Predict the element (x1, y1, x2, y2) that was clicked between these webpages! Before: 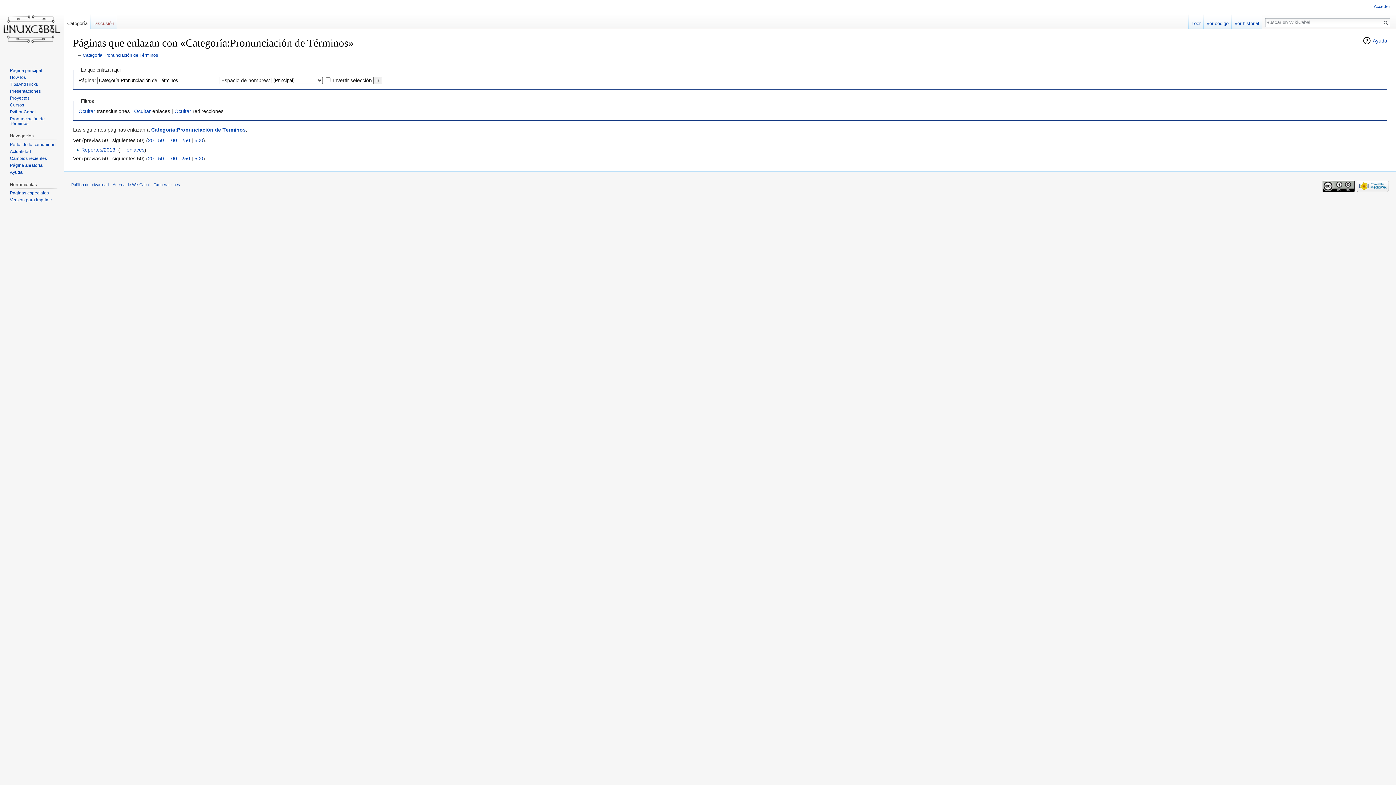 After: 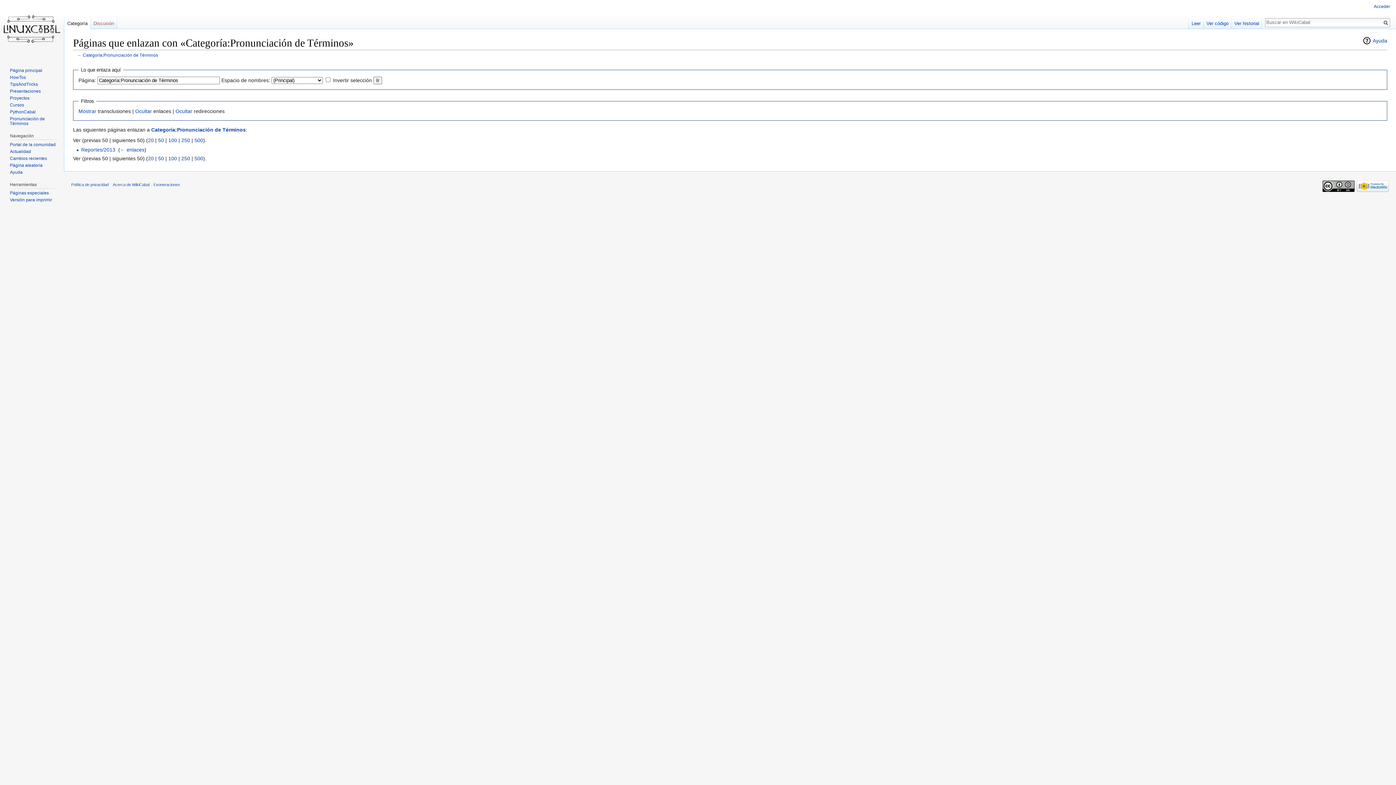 Action: label: Ocultar bbox: (78, 108, 95, 114)